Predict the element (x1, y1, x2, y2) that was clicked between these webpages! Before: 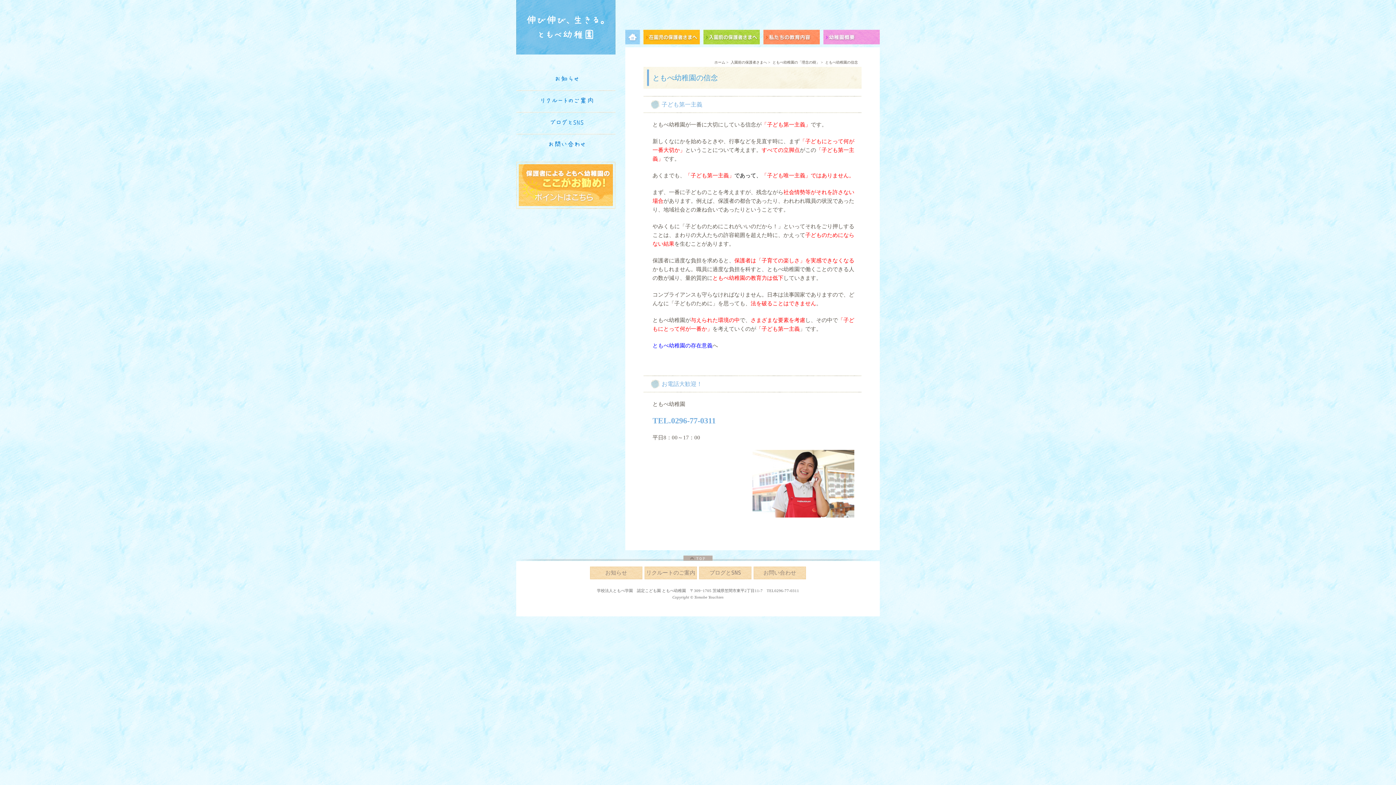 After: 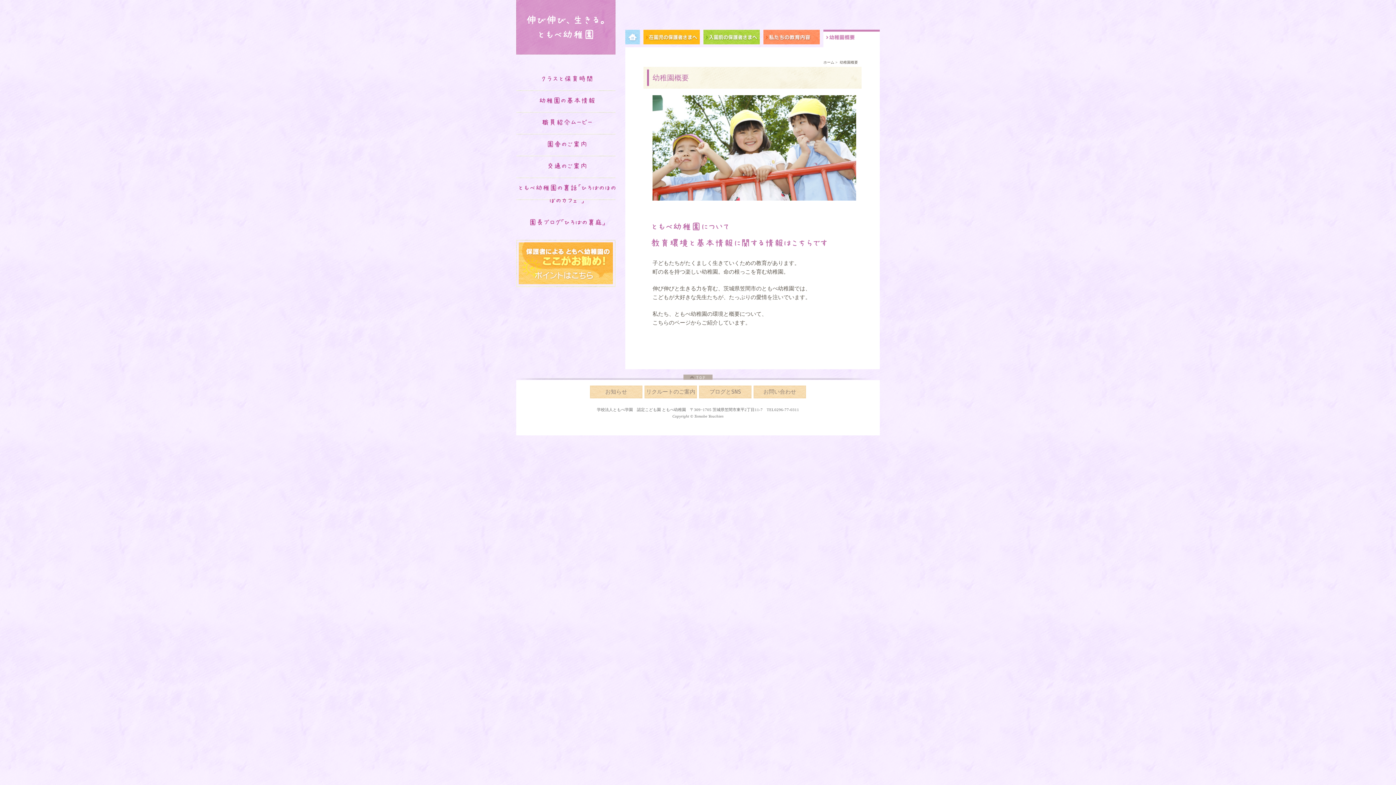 Action: bbox: (823, 29, 880, 47) label: 幼稚園概要